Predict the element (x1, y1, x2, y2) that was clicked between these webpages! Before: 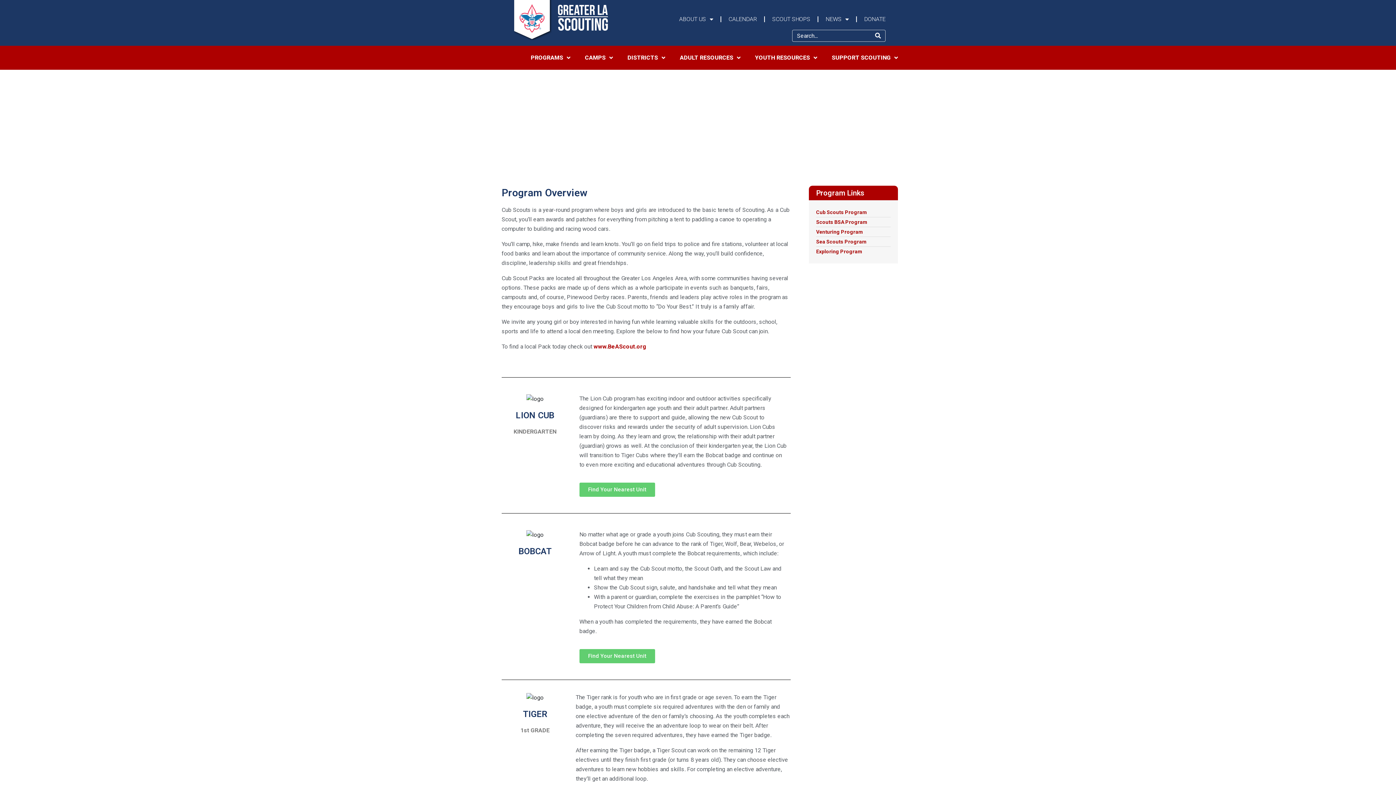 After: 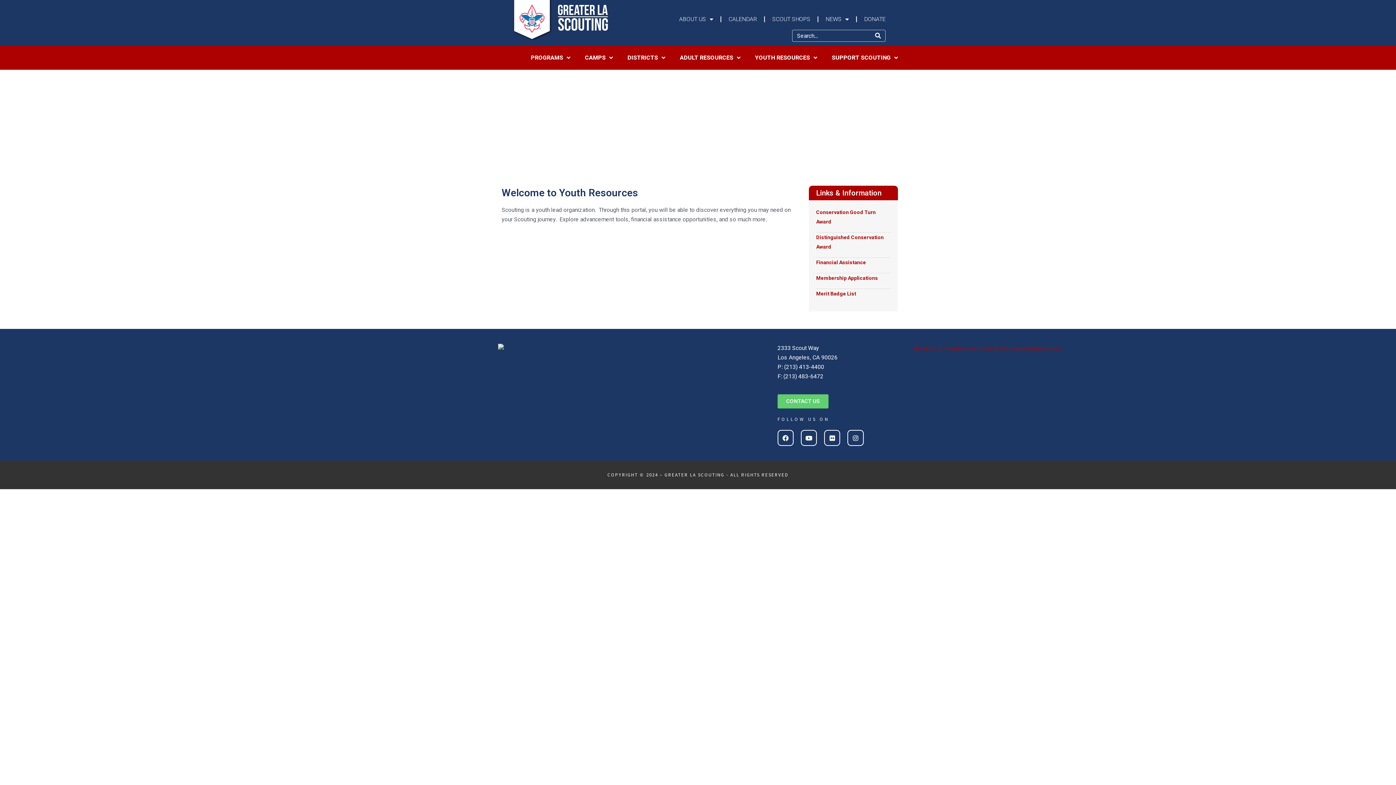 Action: bbox: (751, 49, 821, 66) label: YOUTH RESOURCES